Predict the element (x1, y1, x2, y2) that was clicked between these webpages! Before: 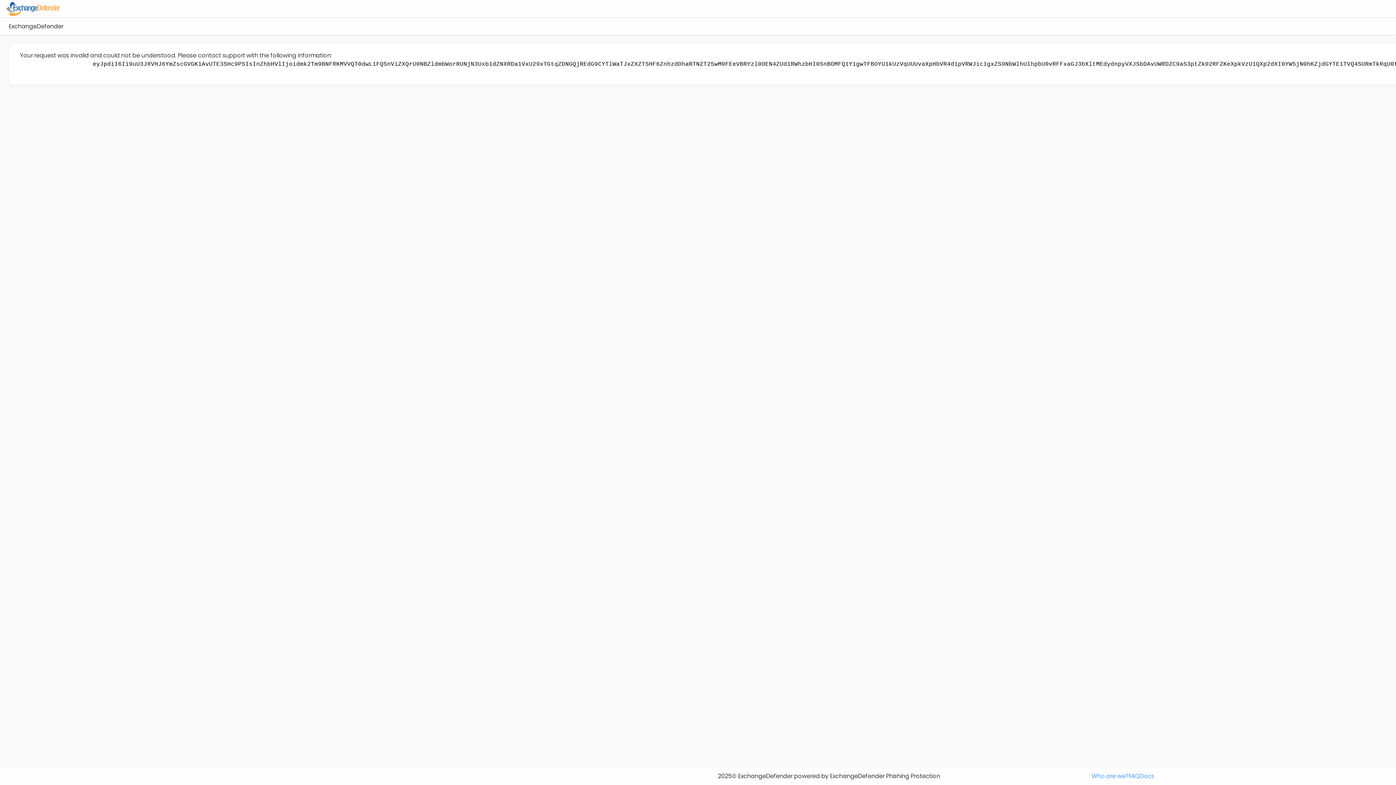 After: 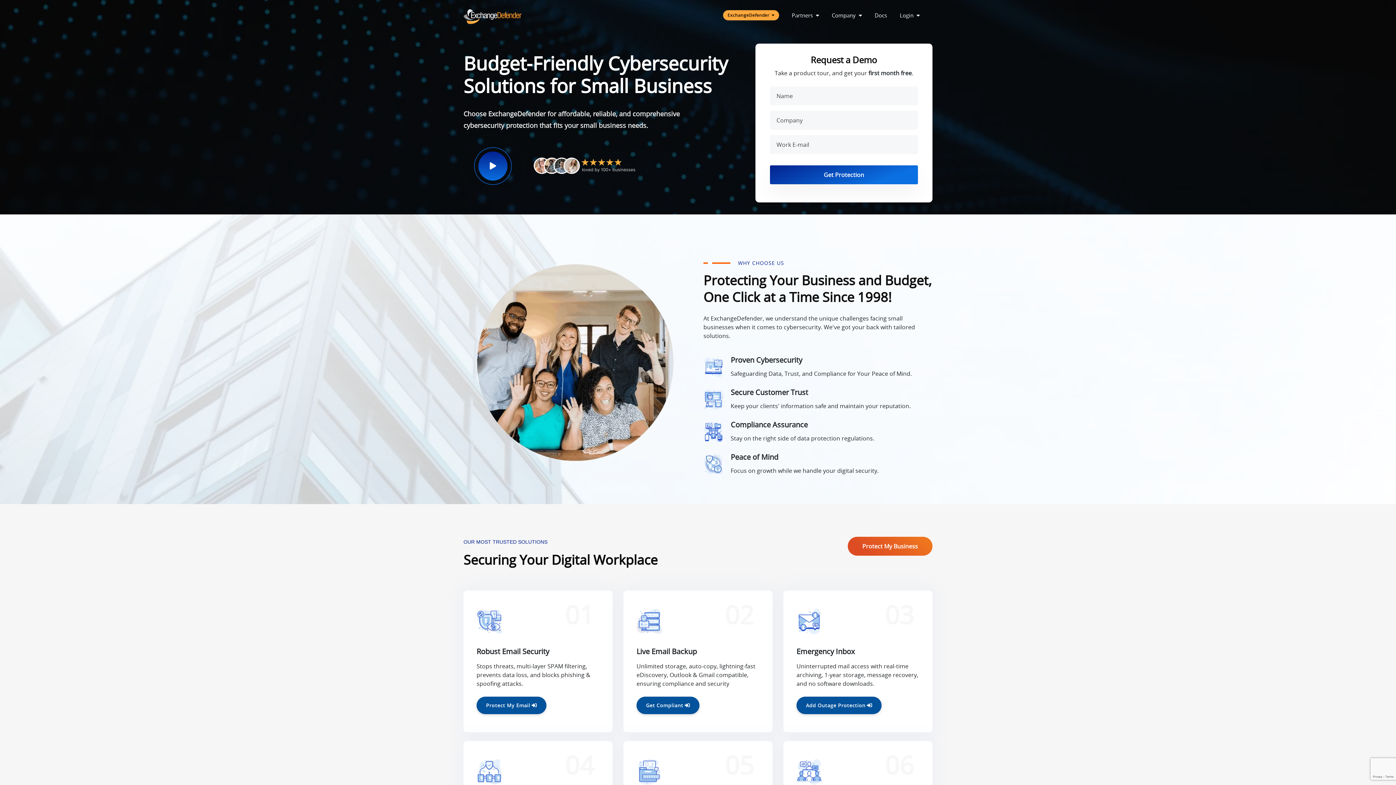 Action: bbox: (1092, 772, 1129, 781) label: Who are we?